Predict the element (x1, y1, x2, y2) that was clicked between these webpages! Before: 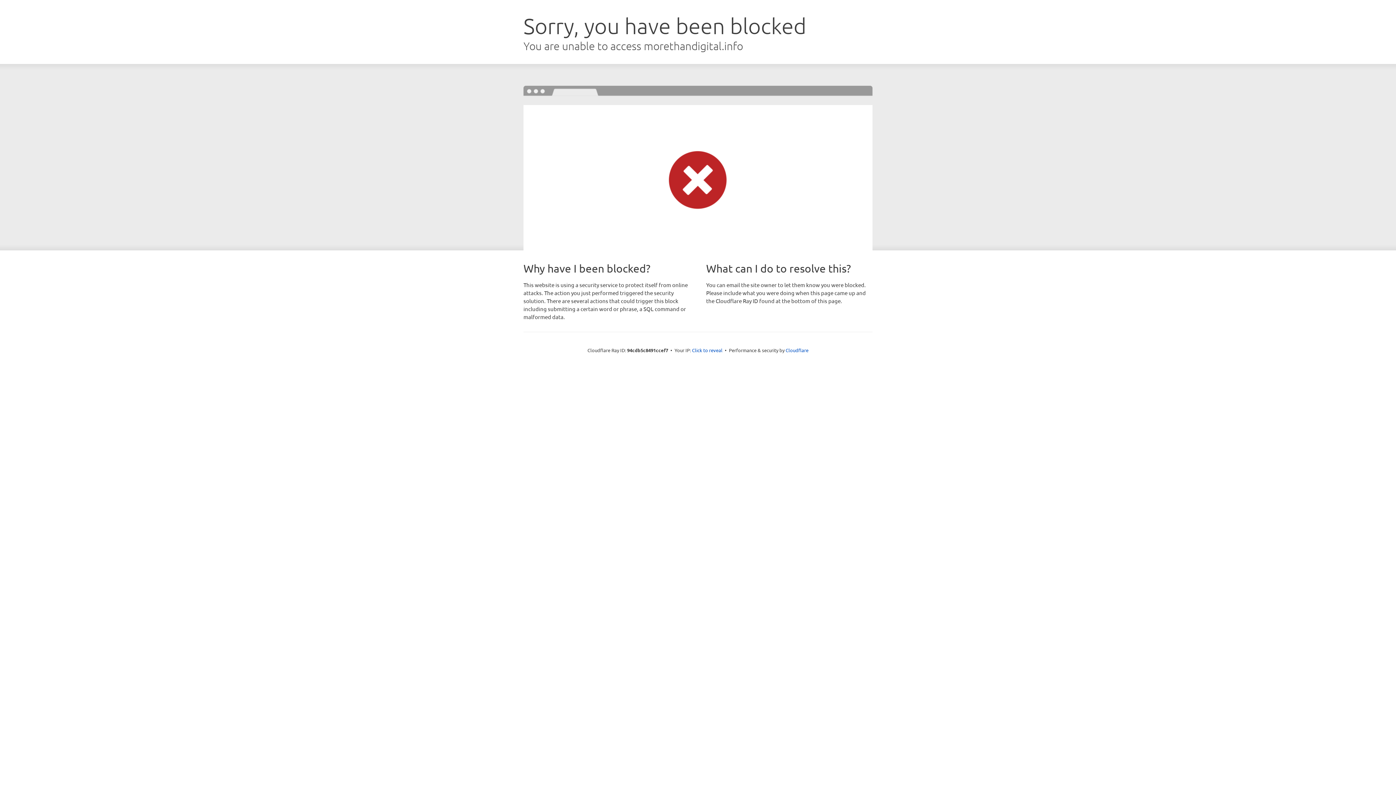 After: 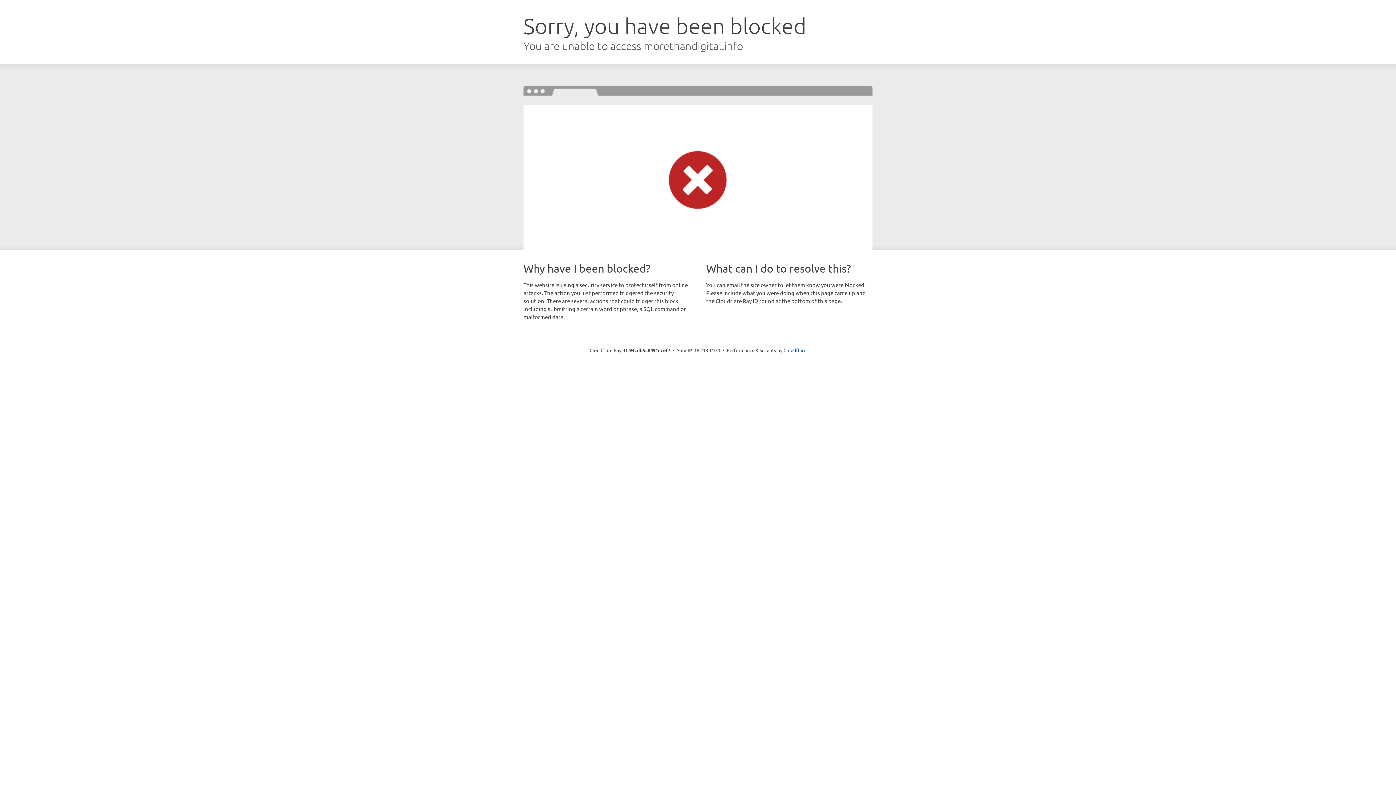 Action: label: Click to reveal bbox: (692, 346, 722, 353)